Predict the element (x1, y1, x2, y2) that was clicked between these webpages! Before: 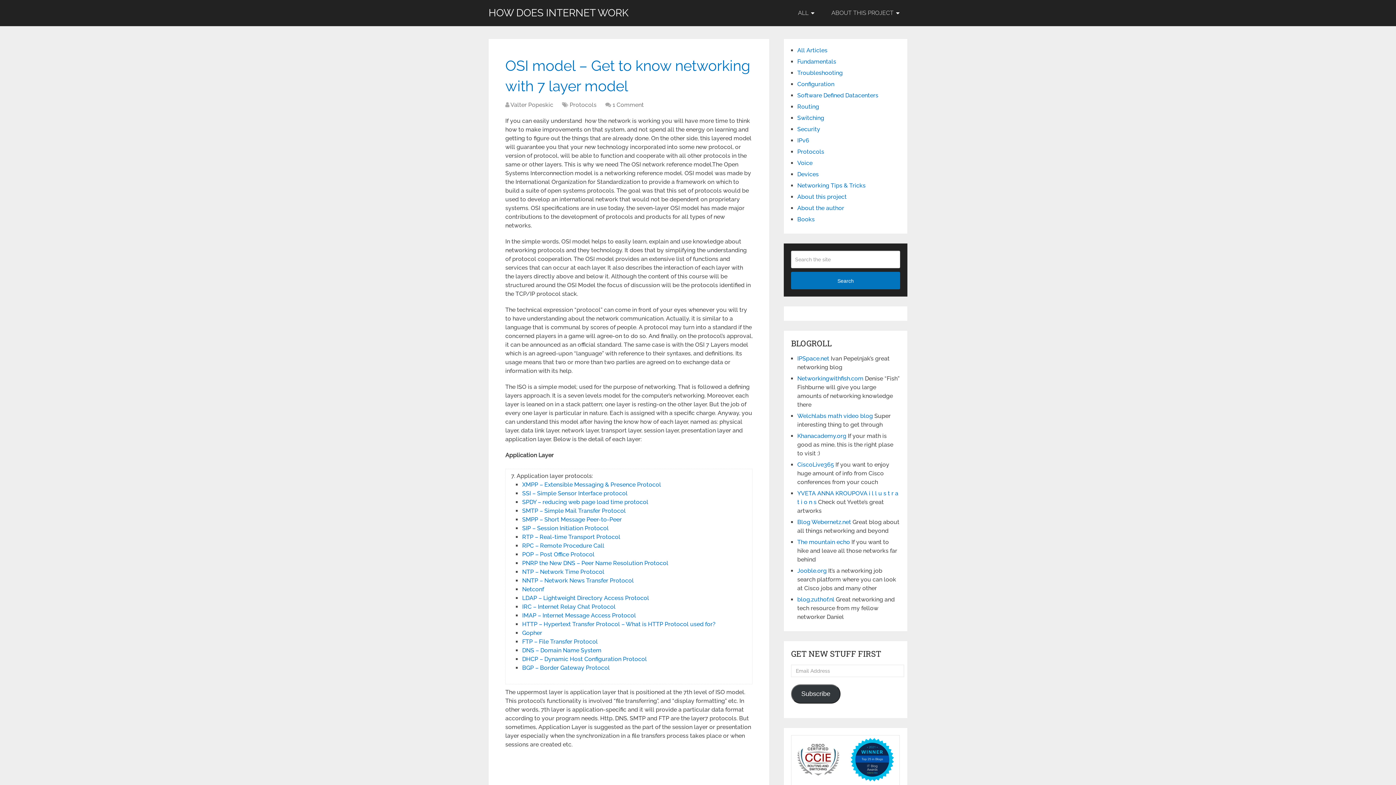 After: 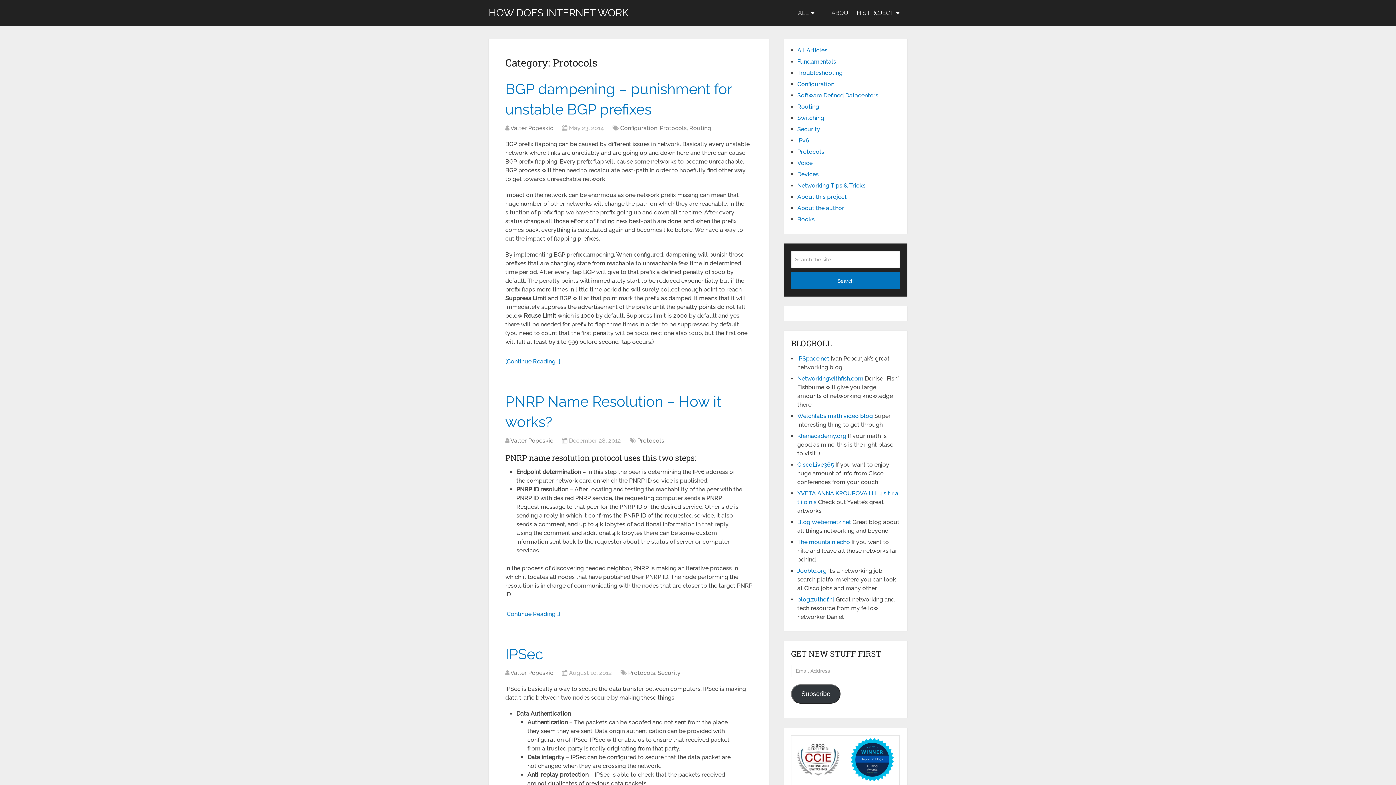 Action: bbox: (569, 101, 596, 108) label: Protocols